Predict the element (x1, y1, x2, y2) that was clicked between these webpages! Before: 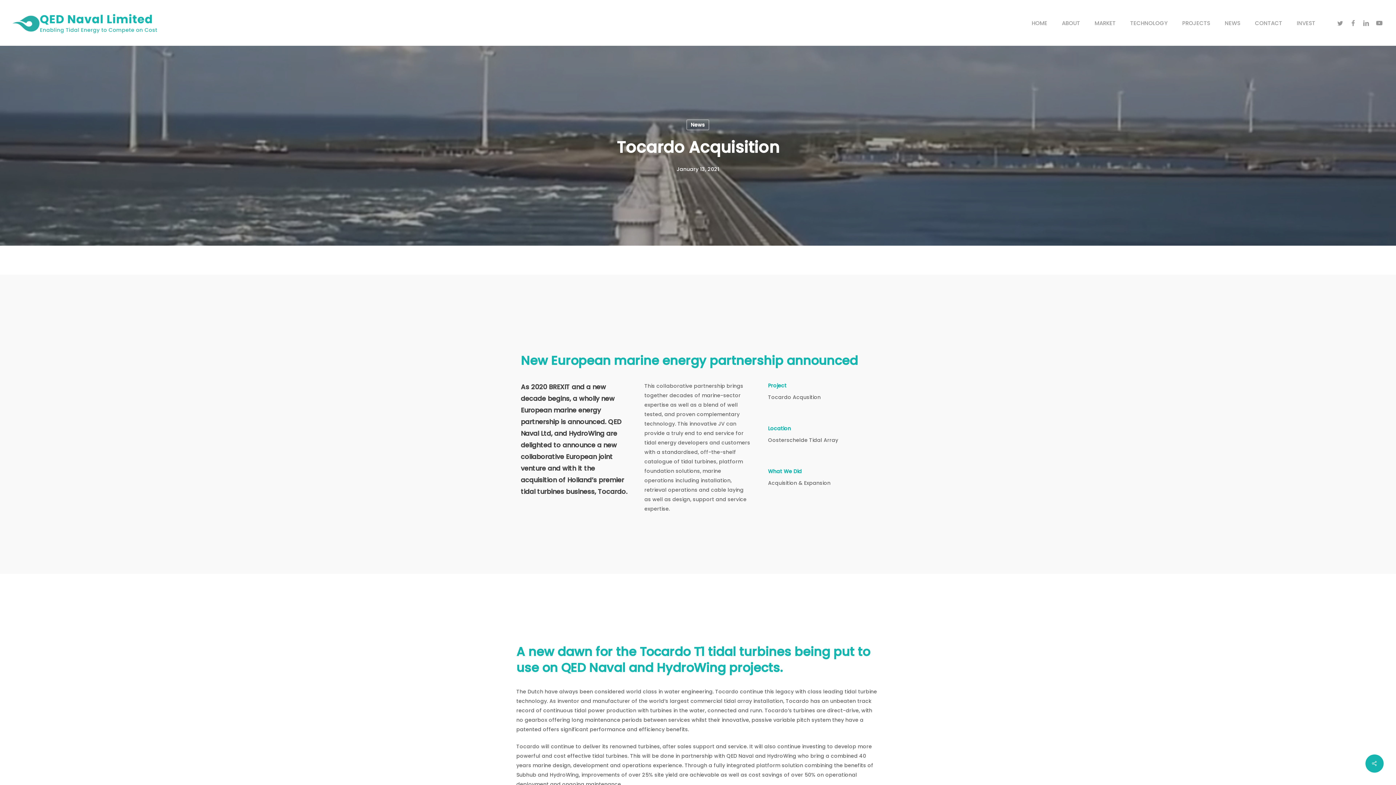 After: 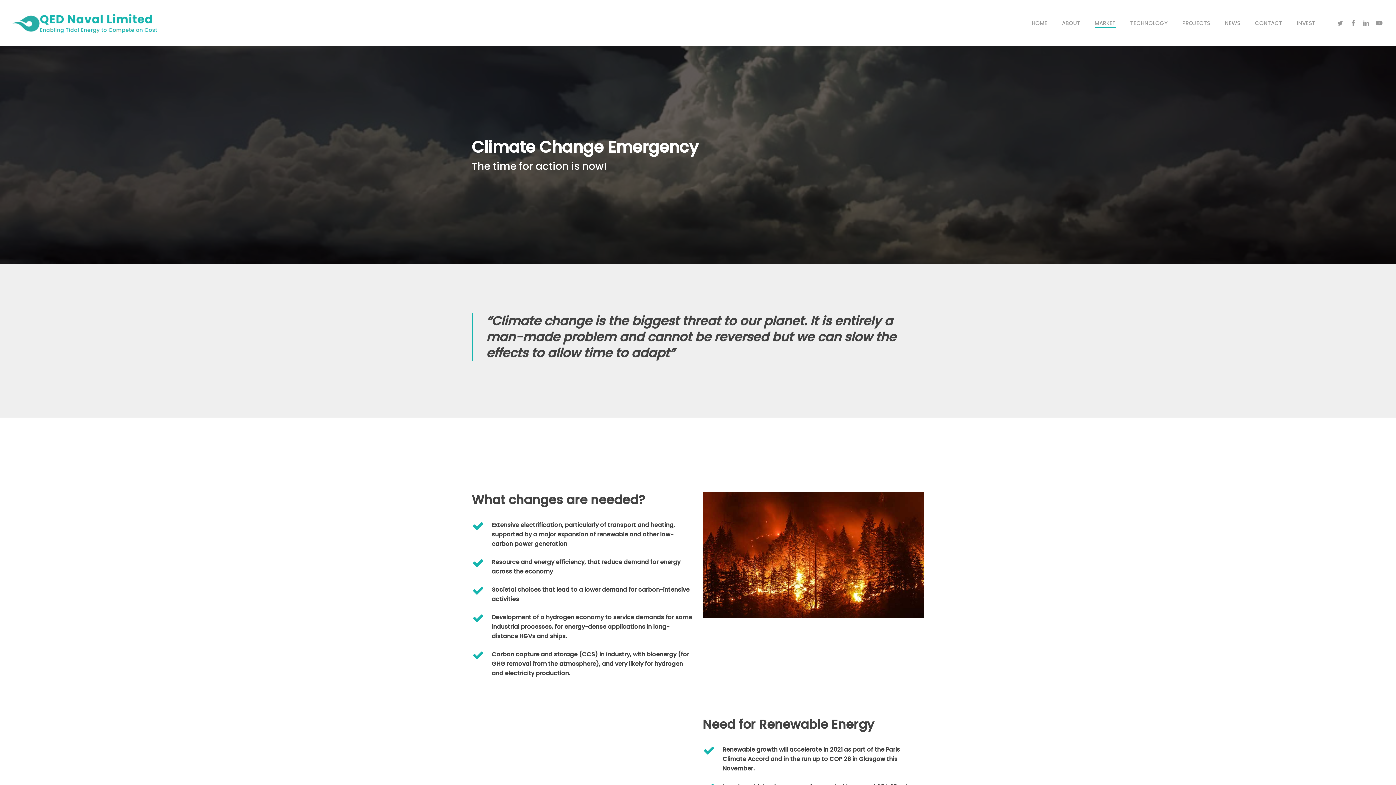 Action: bbox: (1094, 20, 1116, 25) label: MARKET